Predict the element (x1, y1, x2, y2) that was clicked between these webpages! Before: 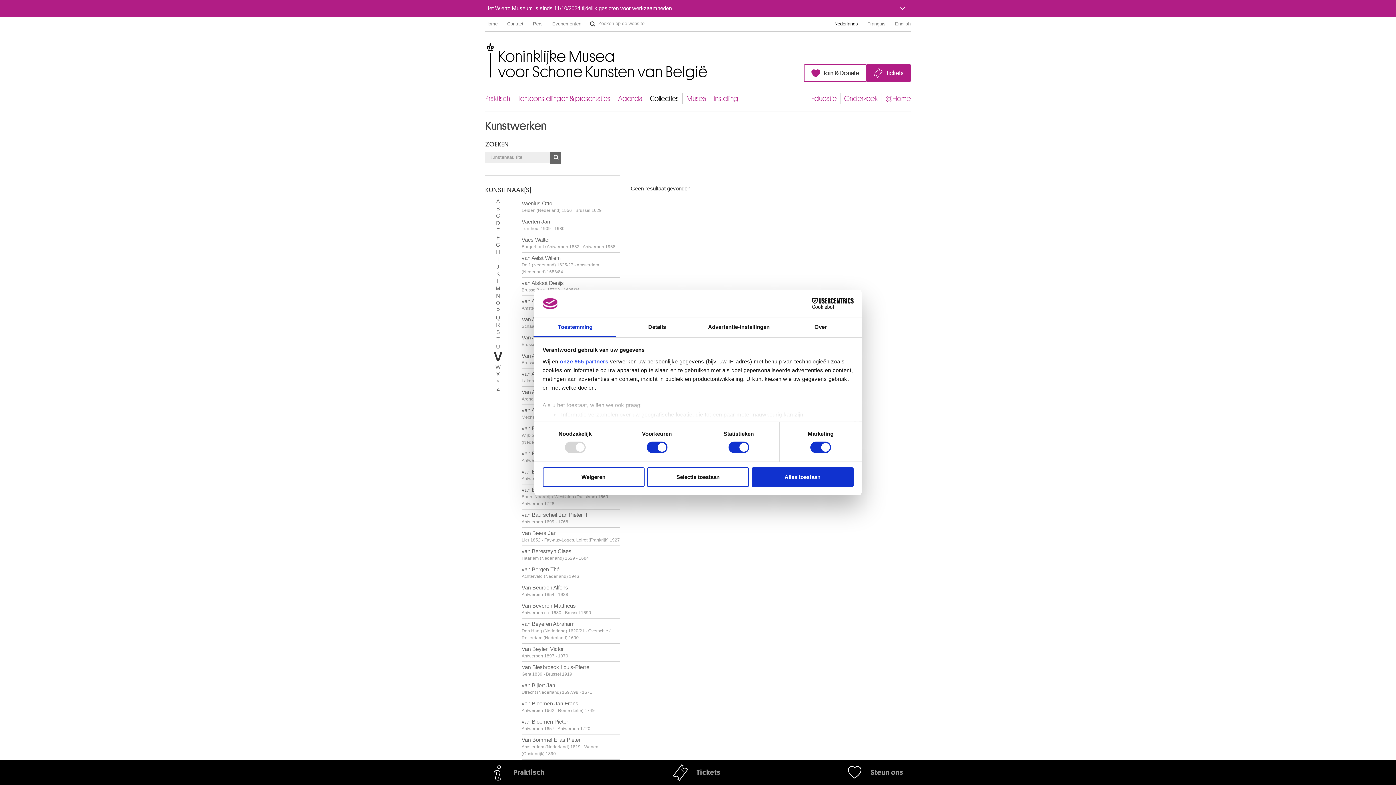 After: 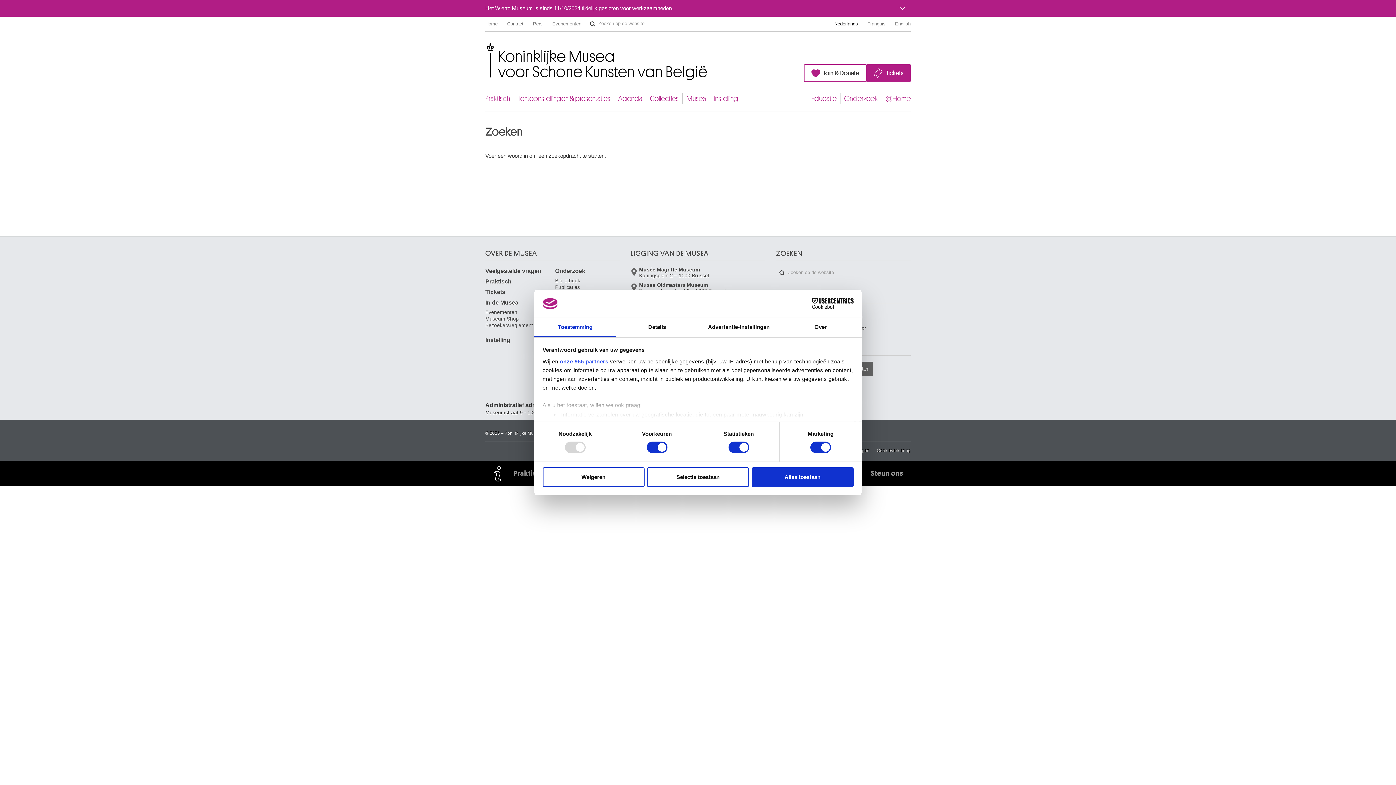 Action: label: Zoeken op de website bbox: (587, 17, 598, 30)